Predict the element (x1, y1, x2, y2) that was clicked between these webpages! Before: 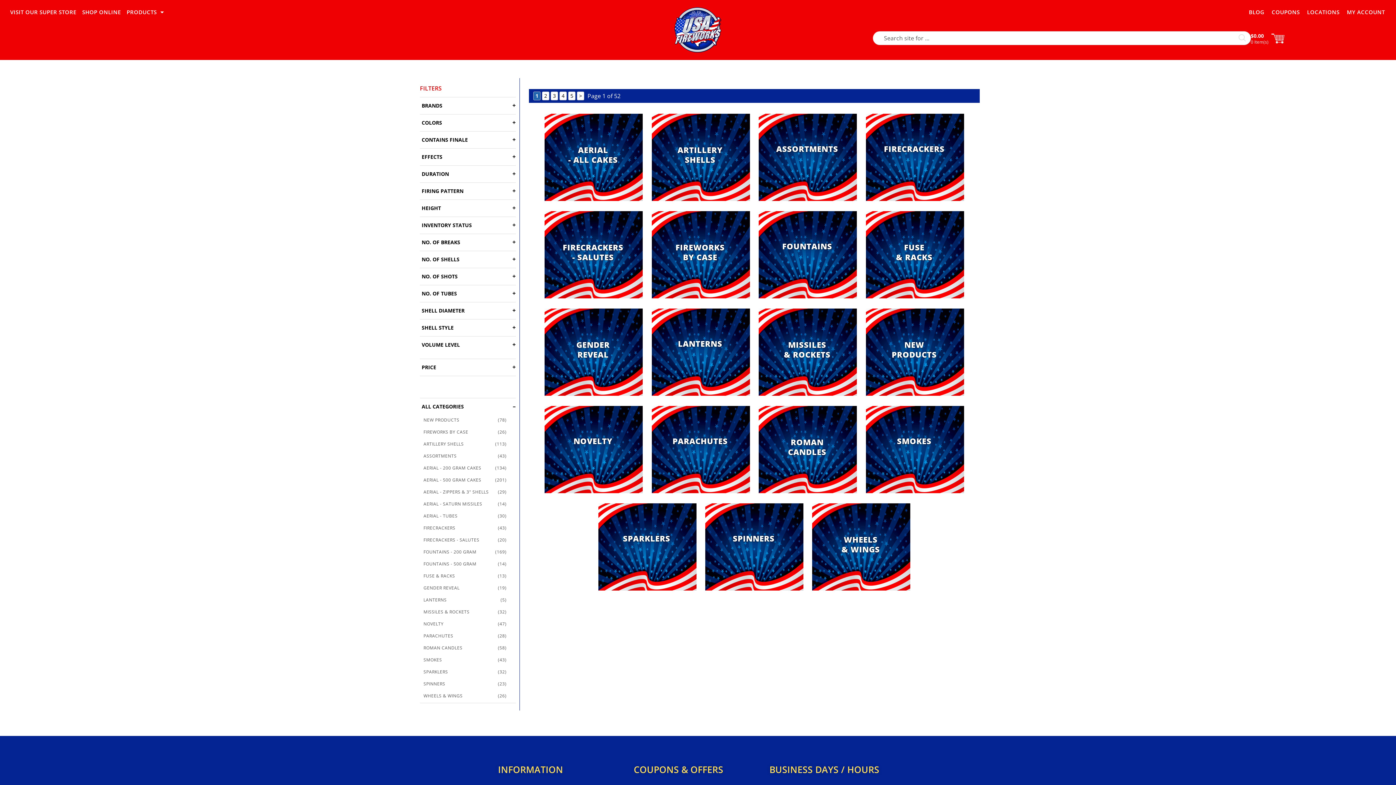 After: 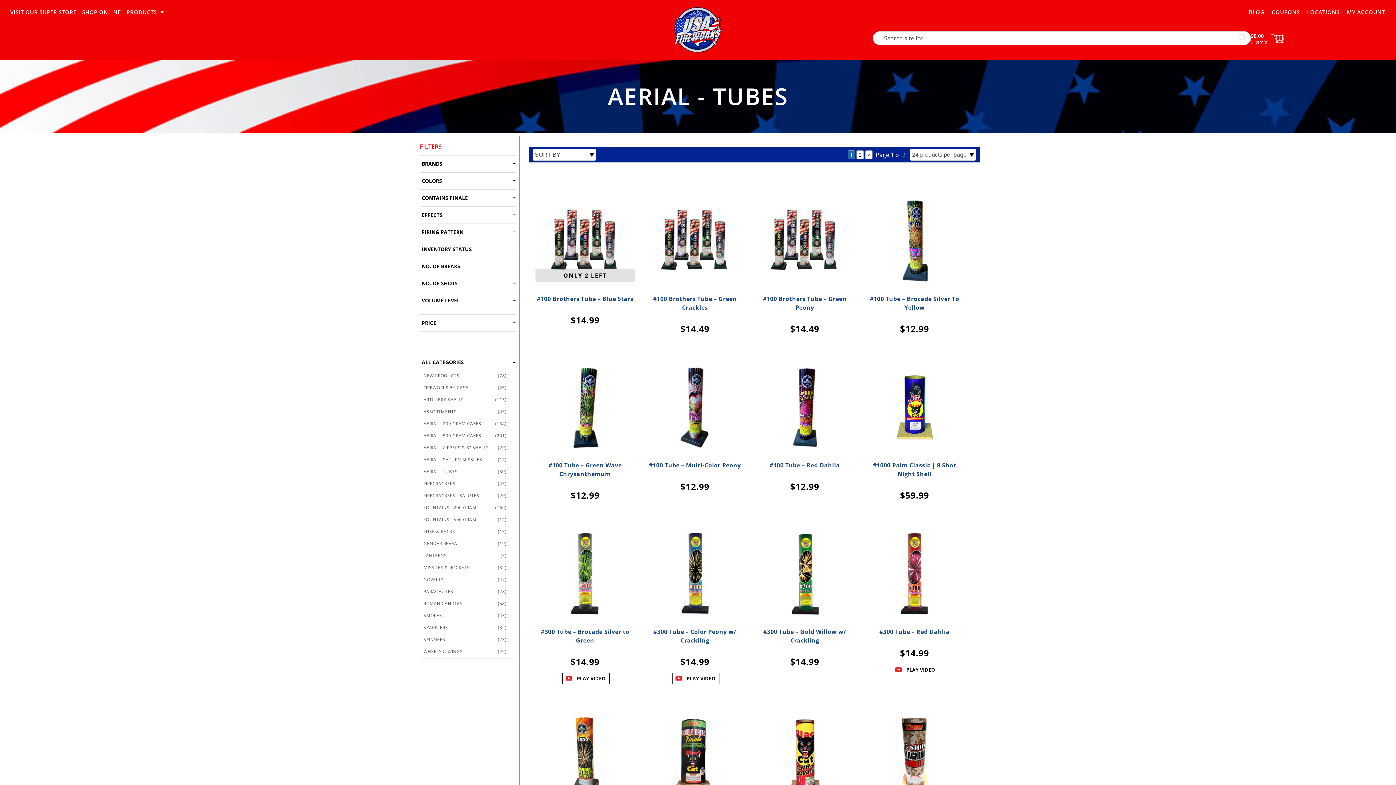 Action: label: AERIAL - TUBES
(30) bbox: (420, 511, 506, 521)